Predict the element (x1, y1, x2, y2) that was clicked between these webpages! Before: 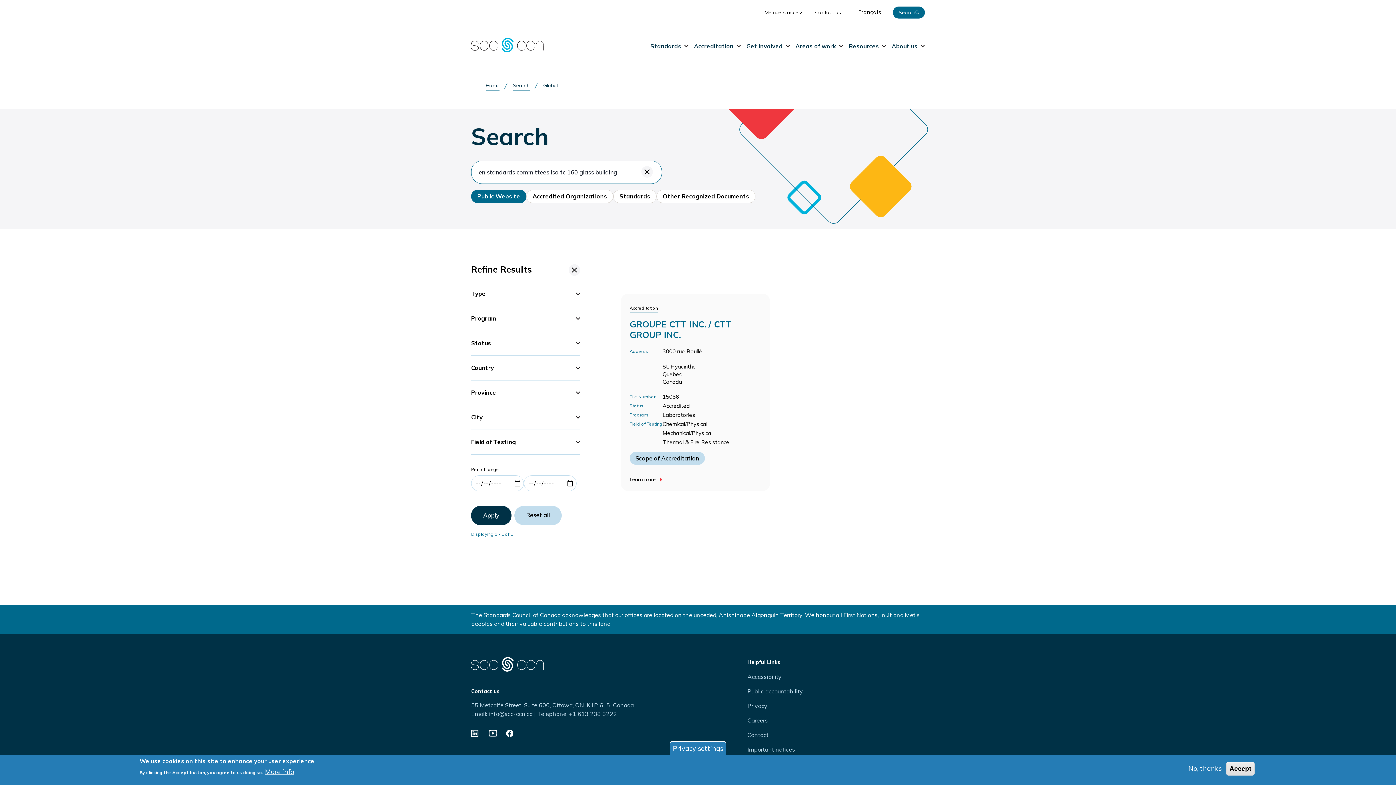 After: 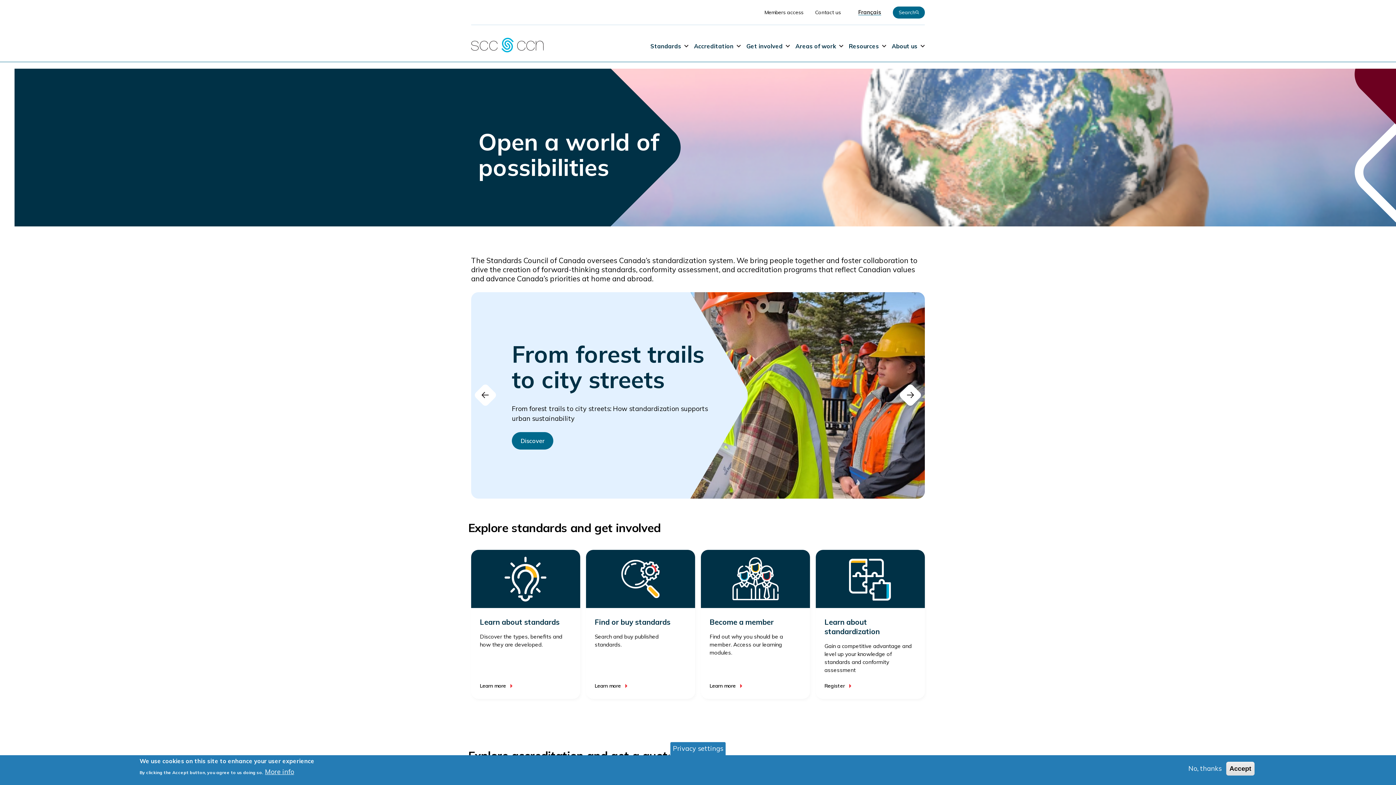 Action: label: Accredited bbox: (662, 402, 690, 409)